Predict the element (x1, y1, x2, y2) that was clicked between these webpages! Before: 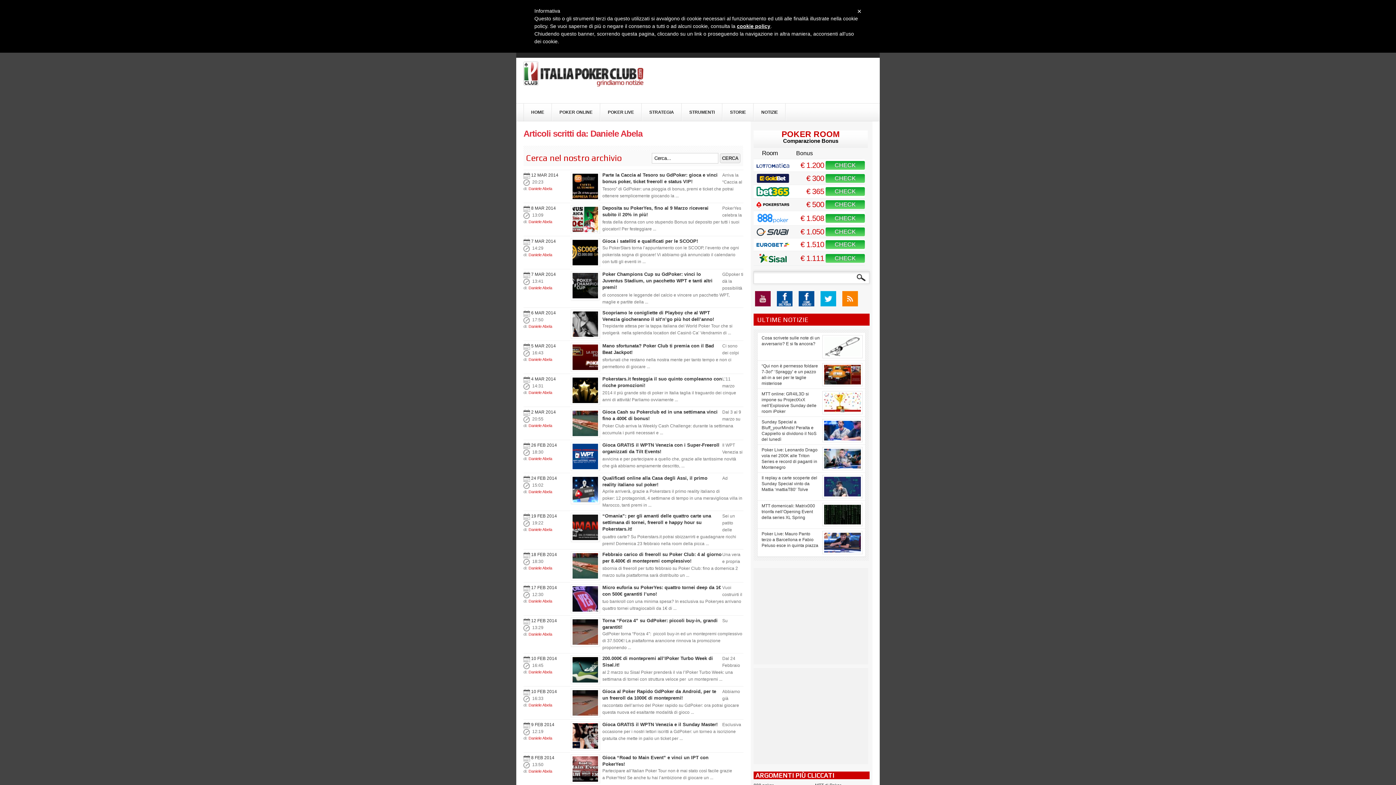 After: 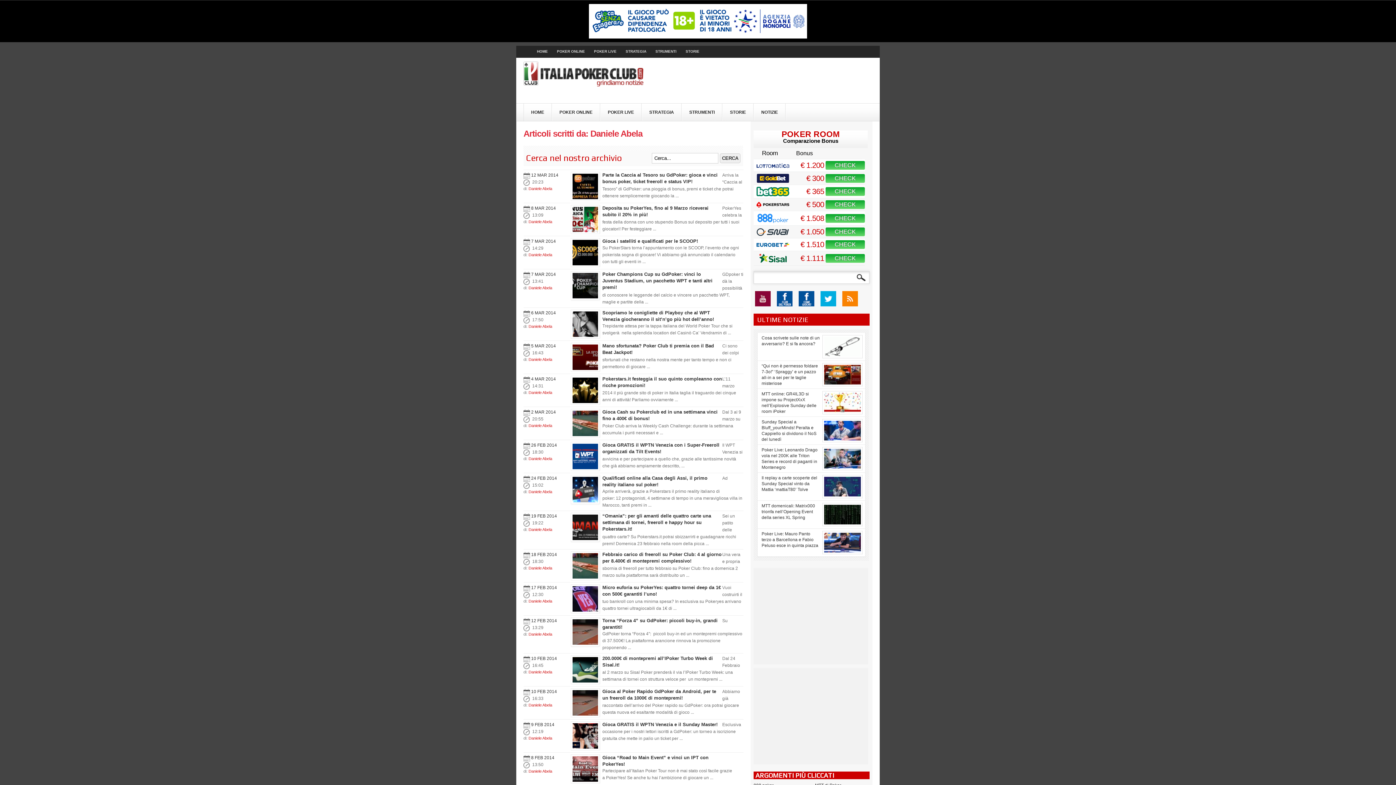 Action: label: CHECK bbox: (825, 200, 865, 209)